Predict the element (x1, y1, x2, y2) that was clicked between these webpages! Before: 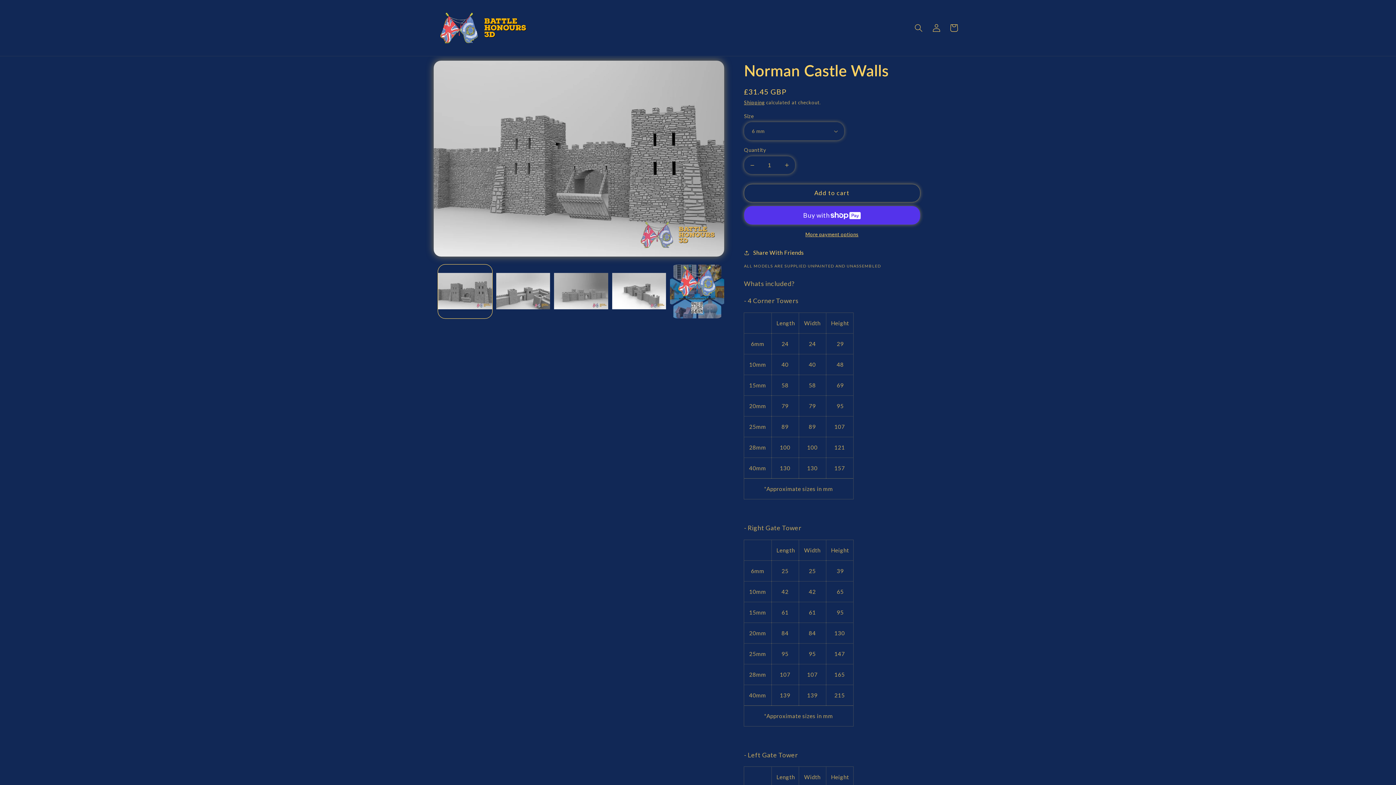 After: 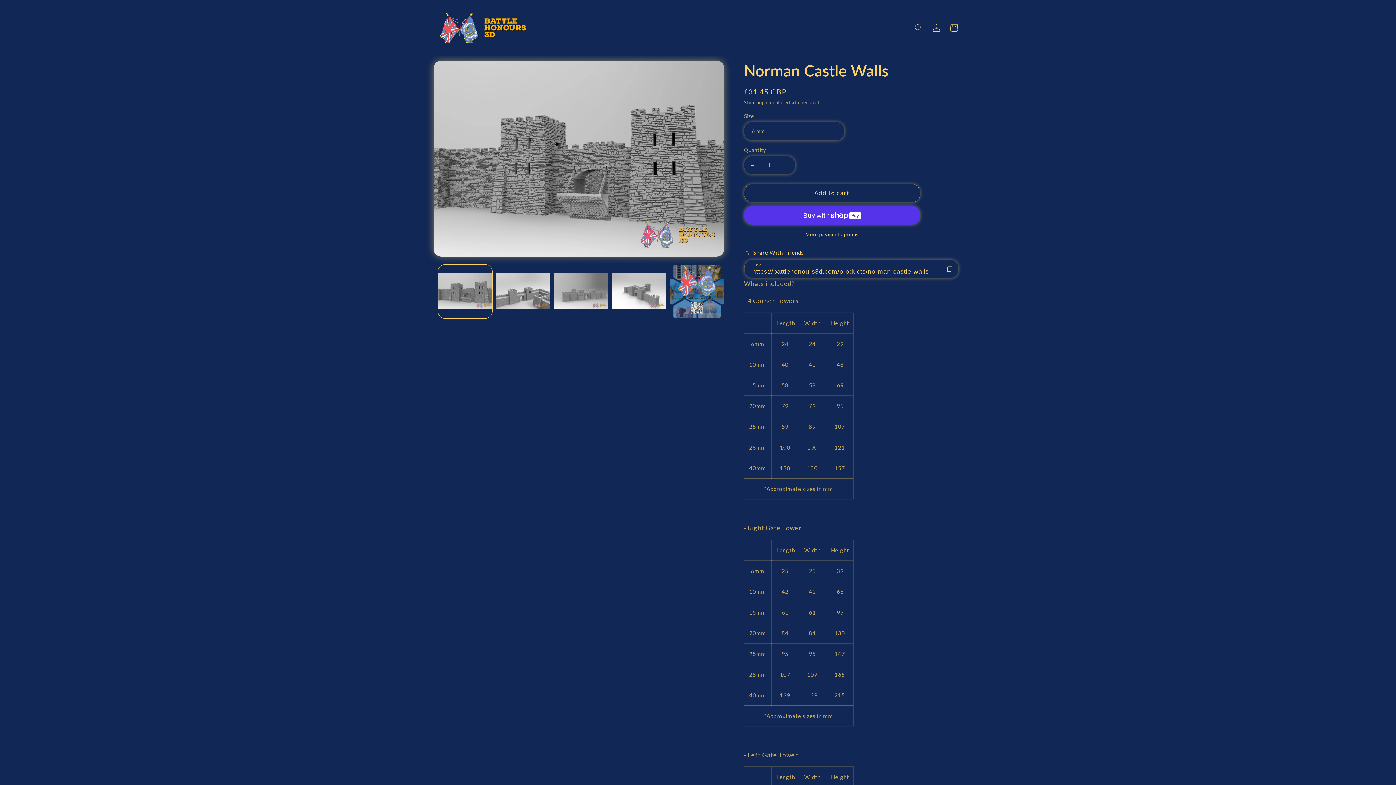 Action: label: Share With Friends bbox: (744, 248, 804, 257)